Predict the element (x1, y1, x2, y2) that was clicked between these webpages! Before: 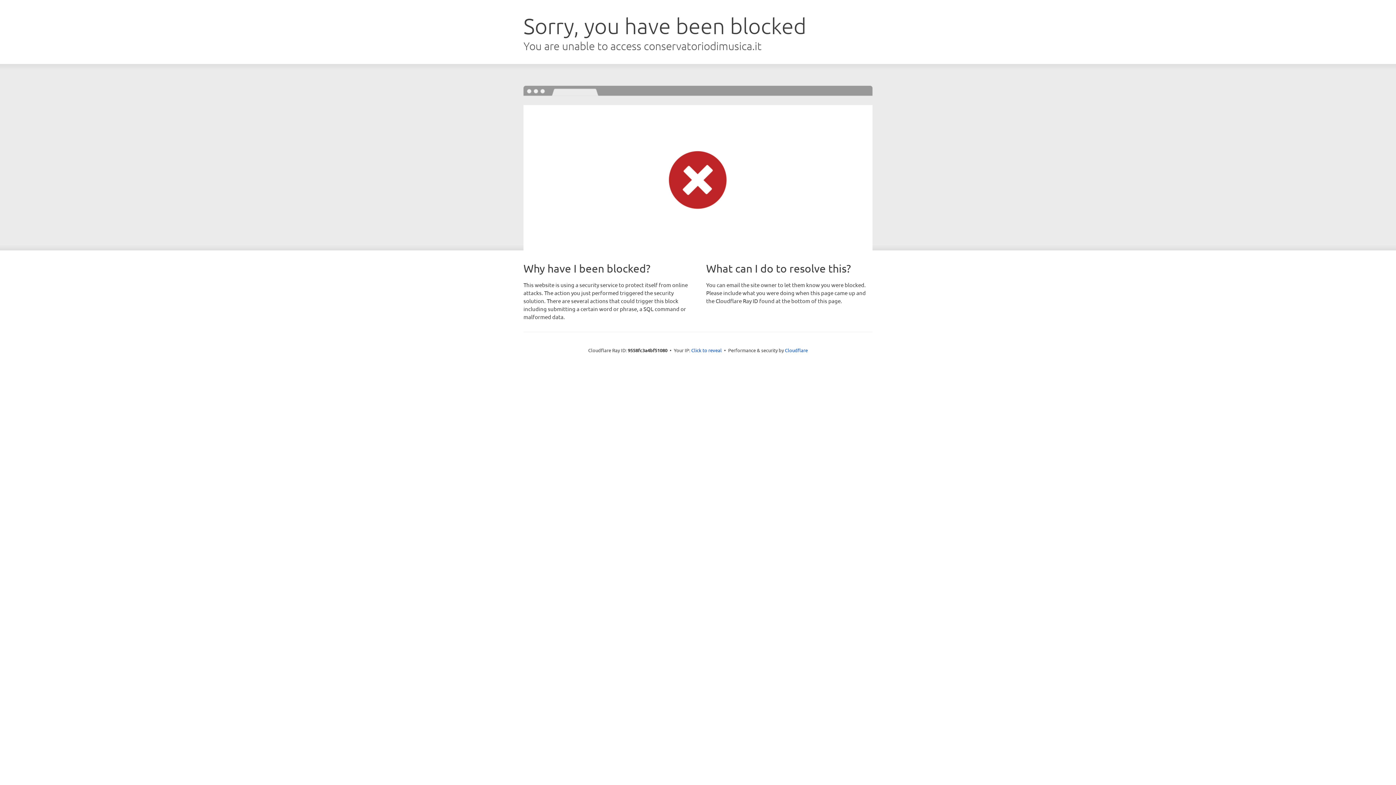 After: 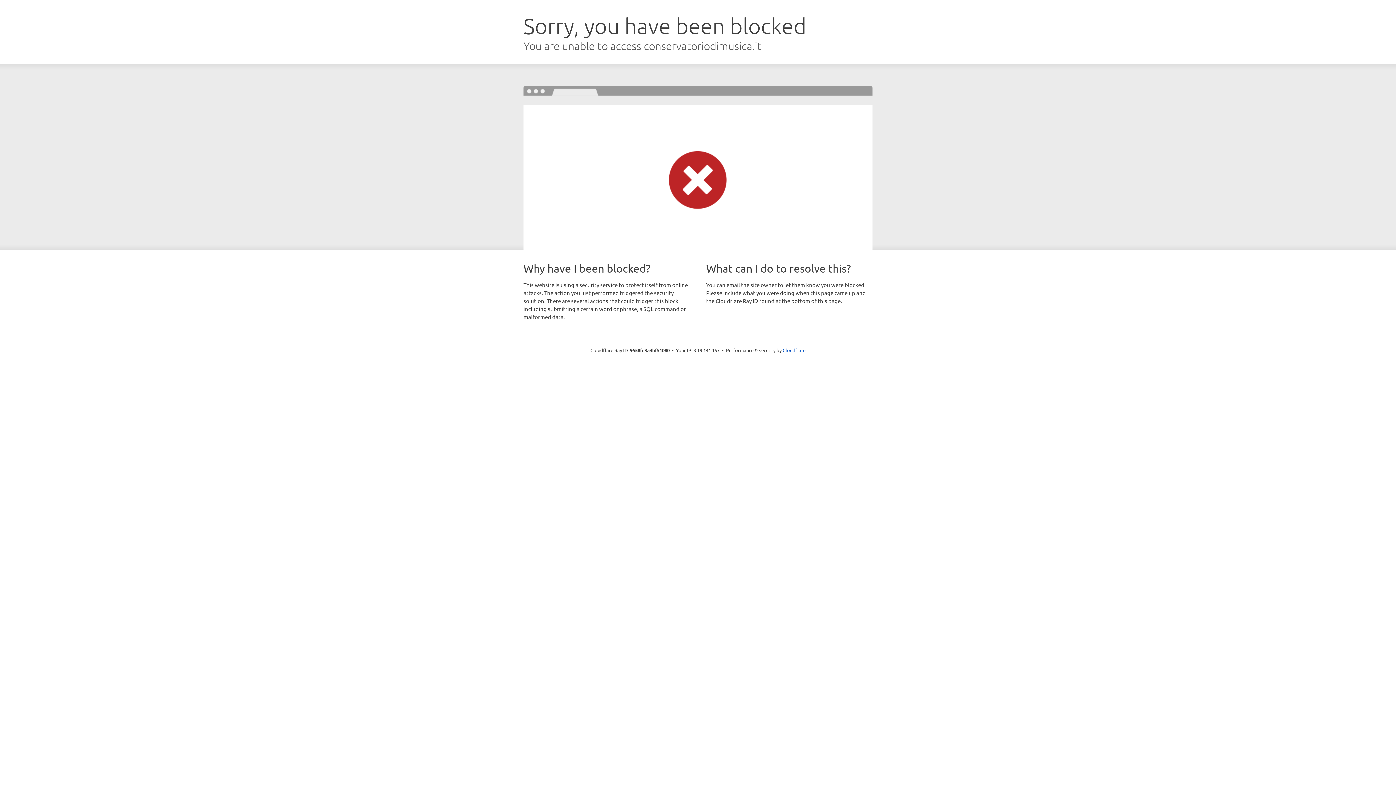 Action: label: Click to reveal bbox: (691, 346, 722, 353)